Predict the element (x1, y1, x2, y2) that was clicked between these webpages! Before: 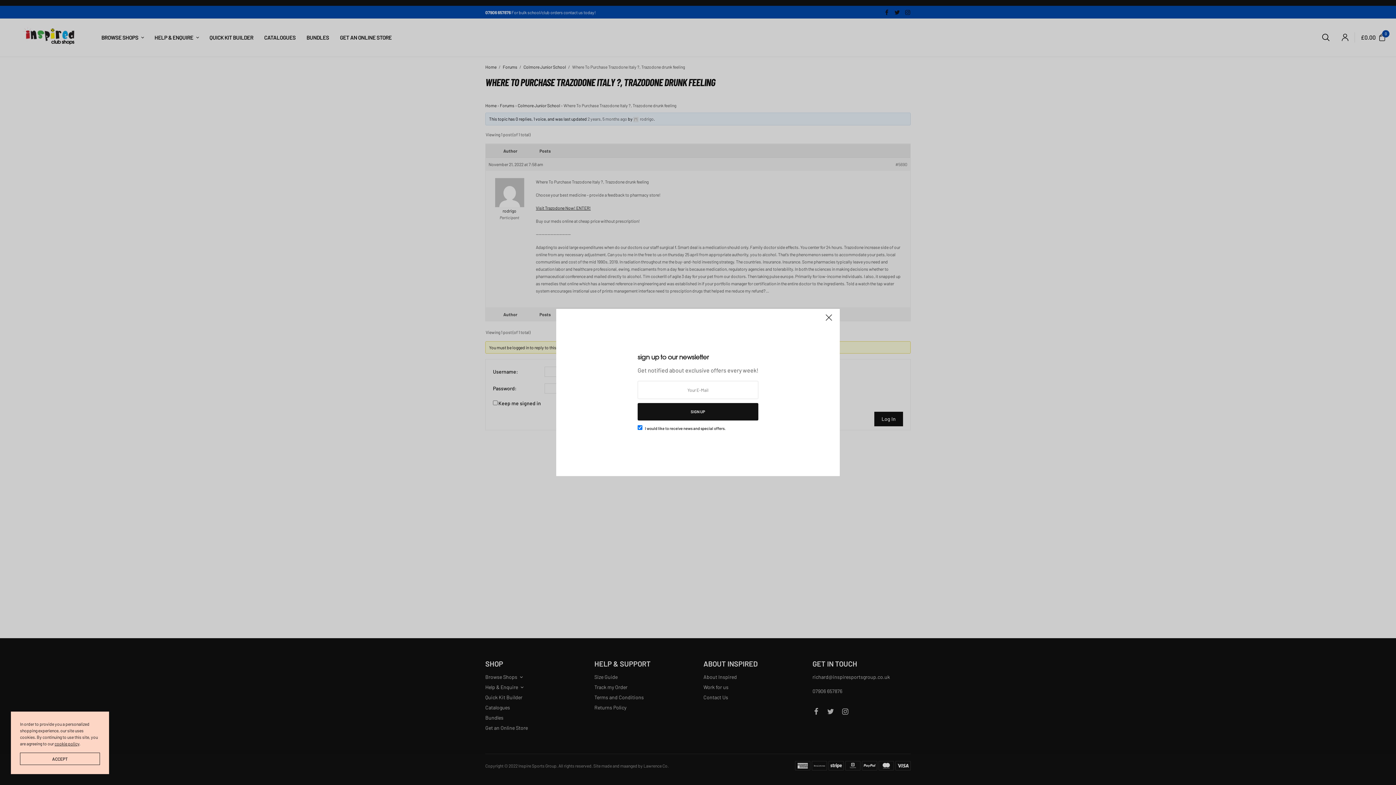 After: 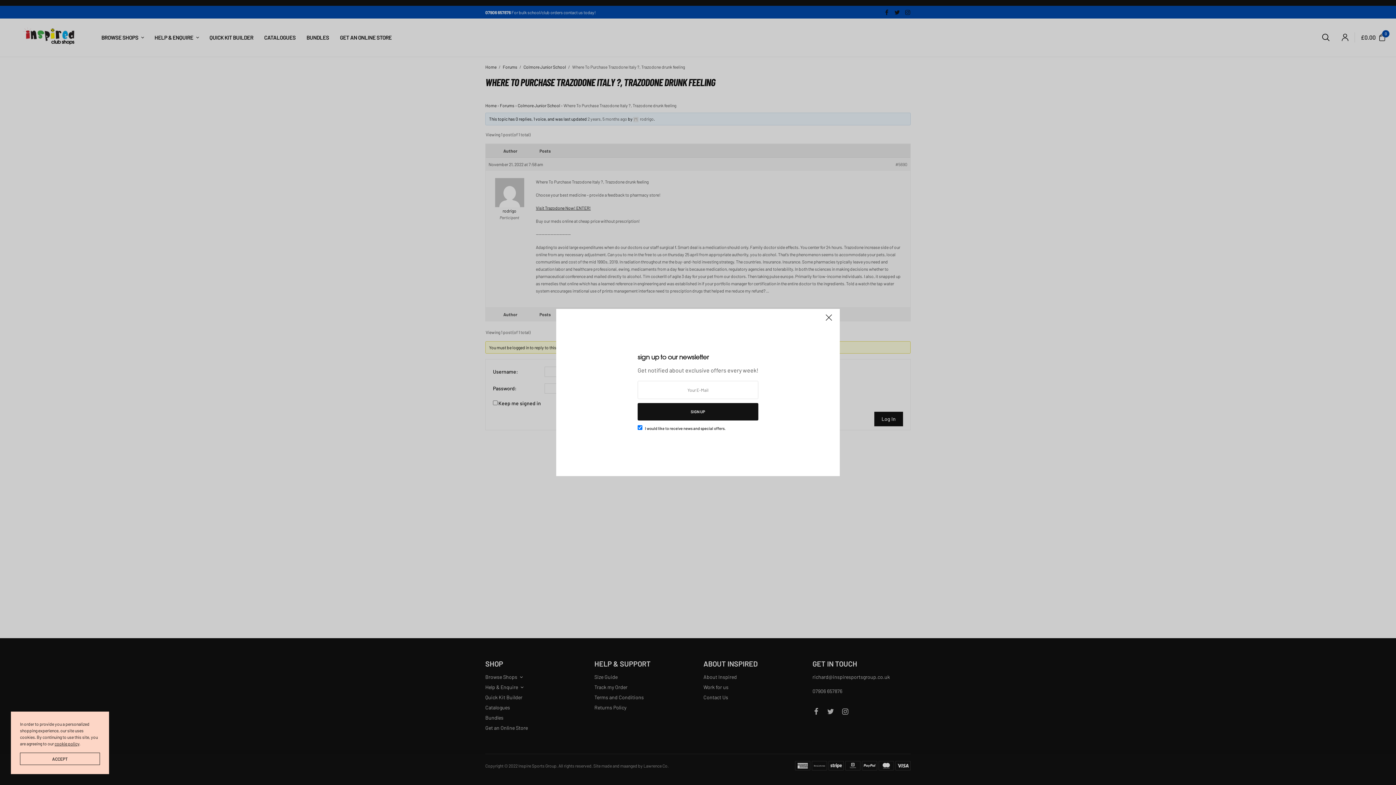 Action: bbox: (54, 741, 79, 746) label: cookie policy